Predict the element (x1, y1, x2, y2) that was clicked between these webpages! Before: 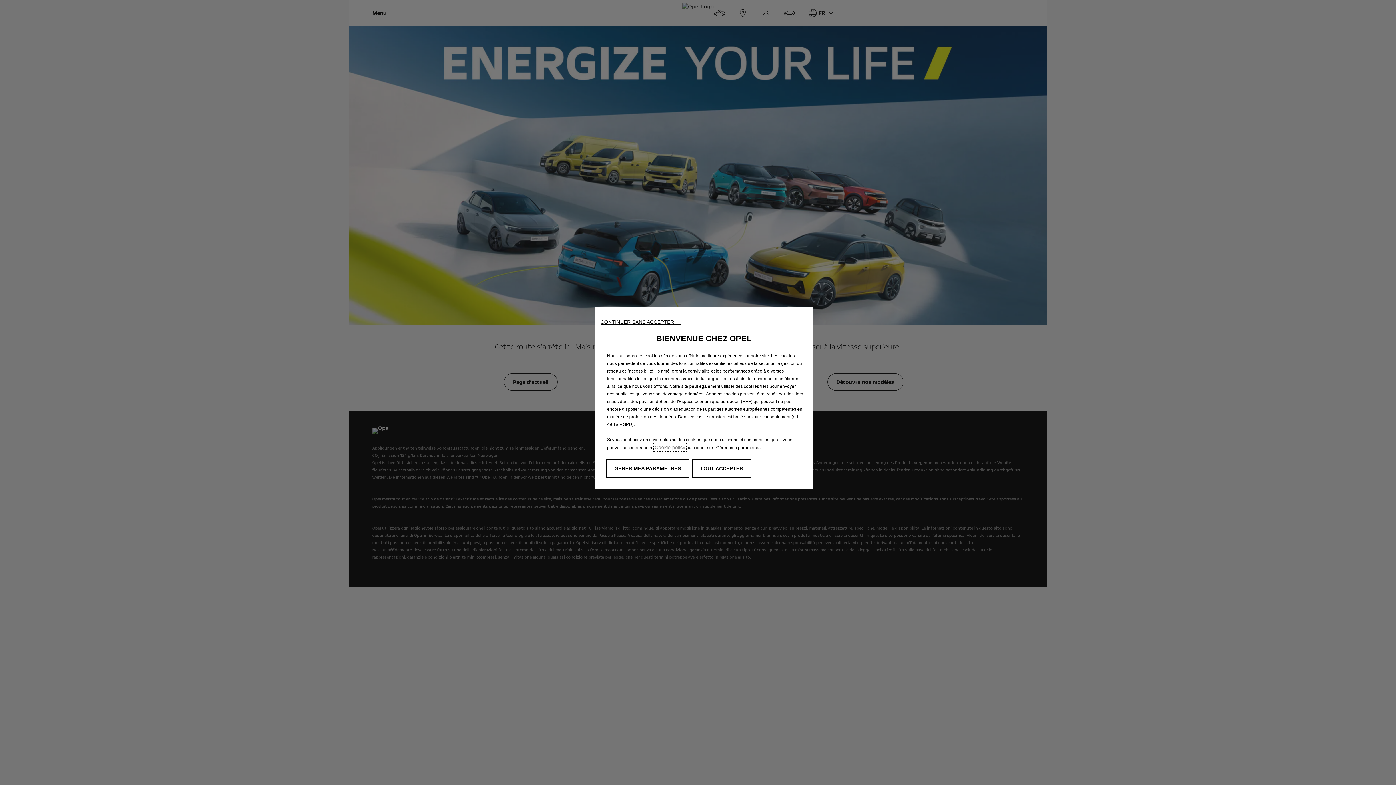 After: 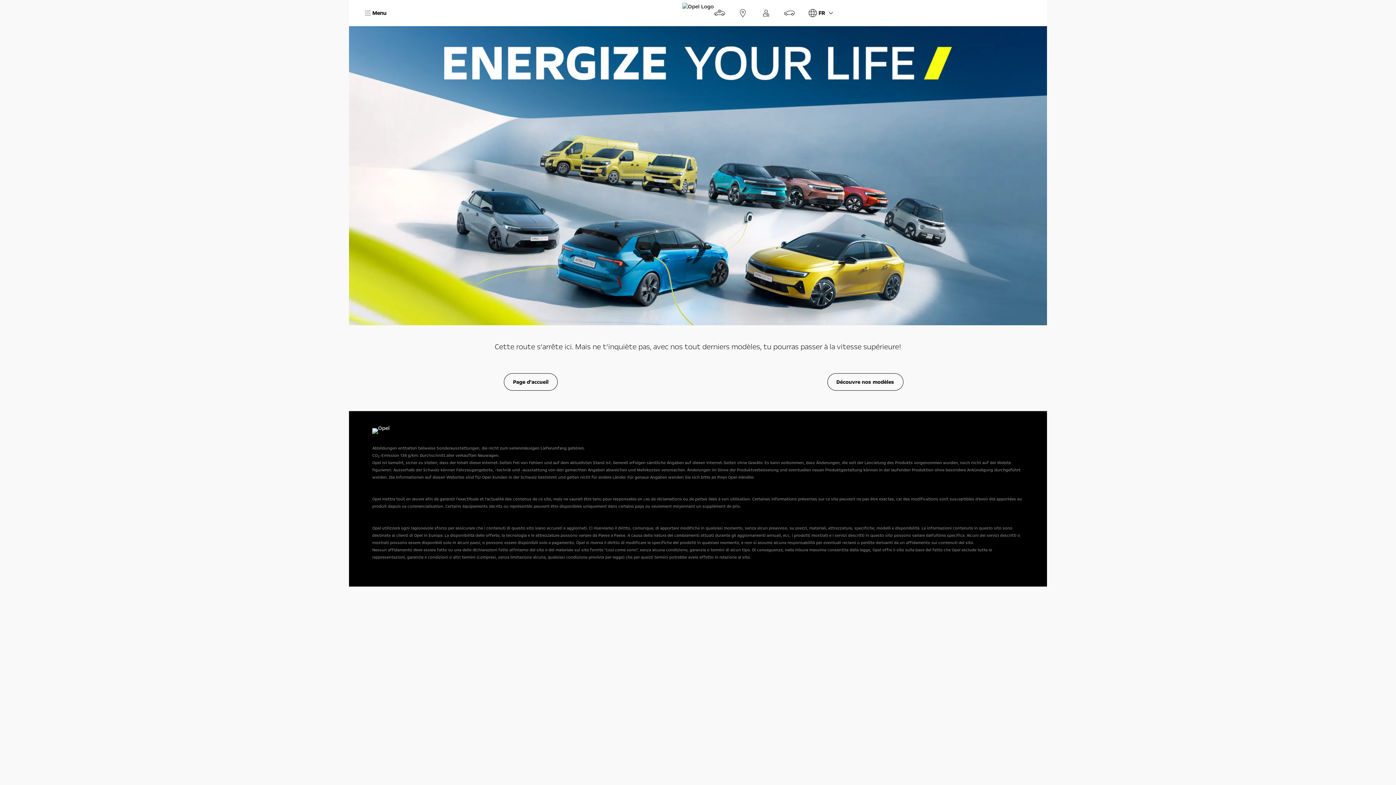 Action: bbox: (600, 319, 680, 325) label: CONTINUER SANS ACCEPTER →